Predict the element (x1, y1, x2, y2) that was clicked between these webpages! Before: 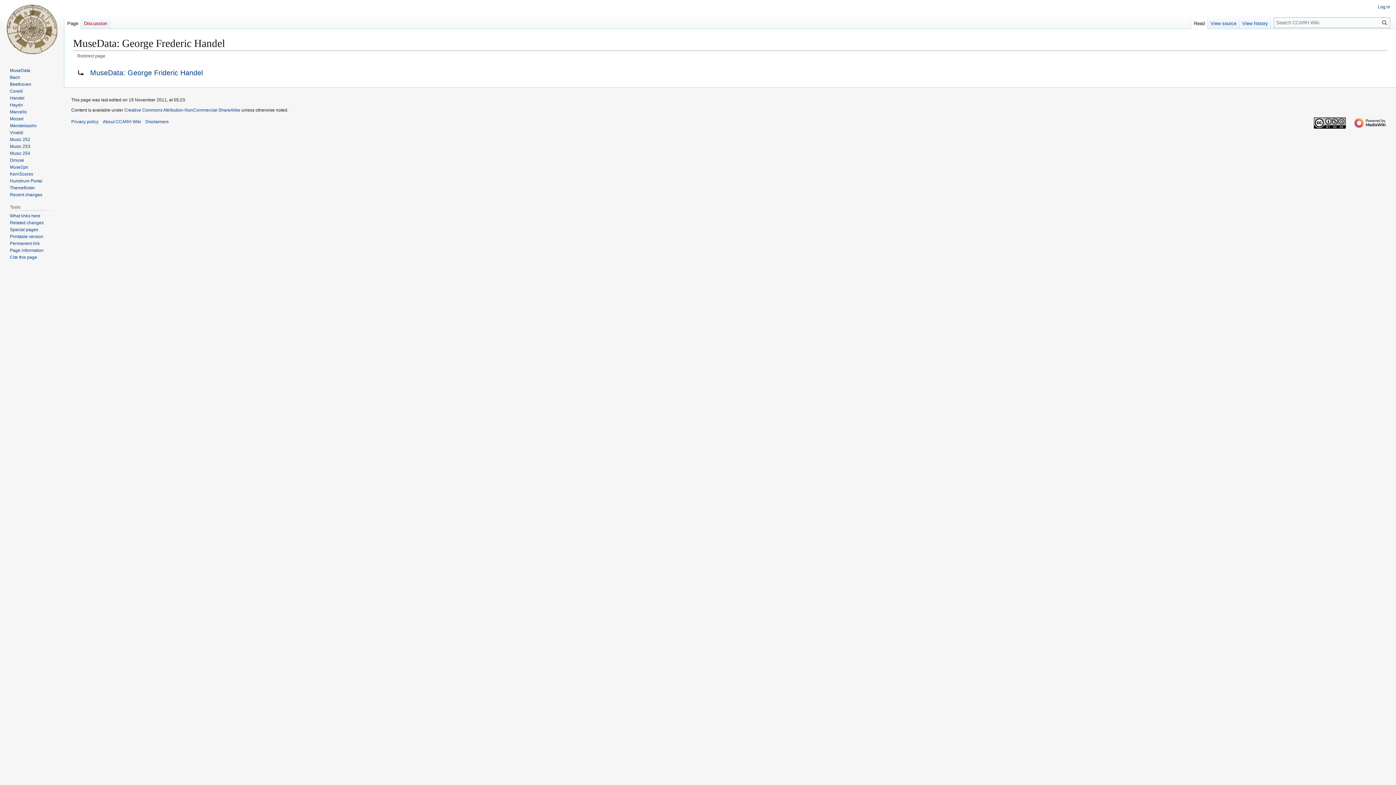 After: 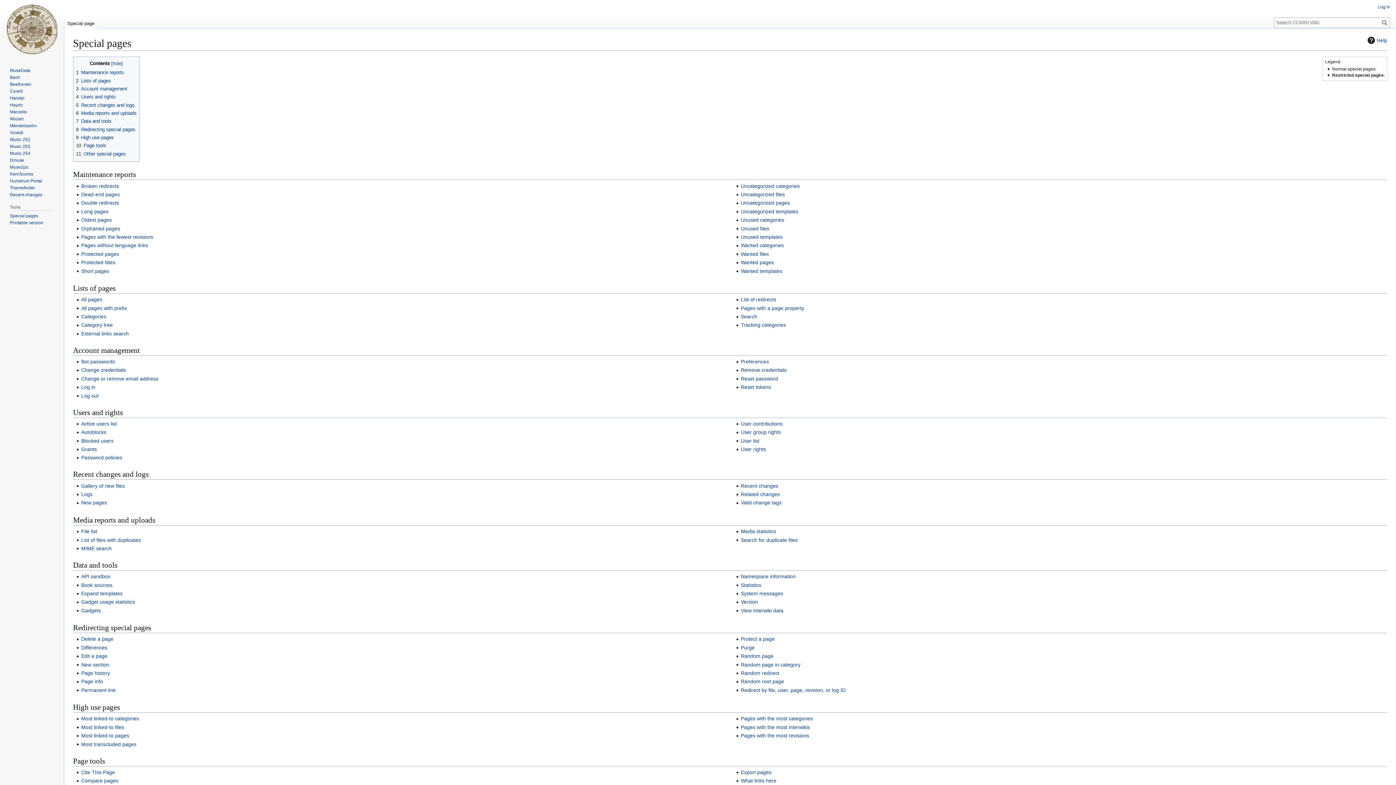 Action: bbox: (9, 227, 38, 232) label: Special pages